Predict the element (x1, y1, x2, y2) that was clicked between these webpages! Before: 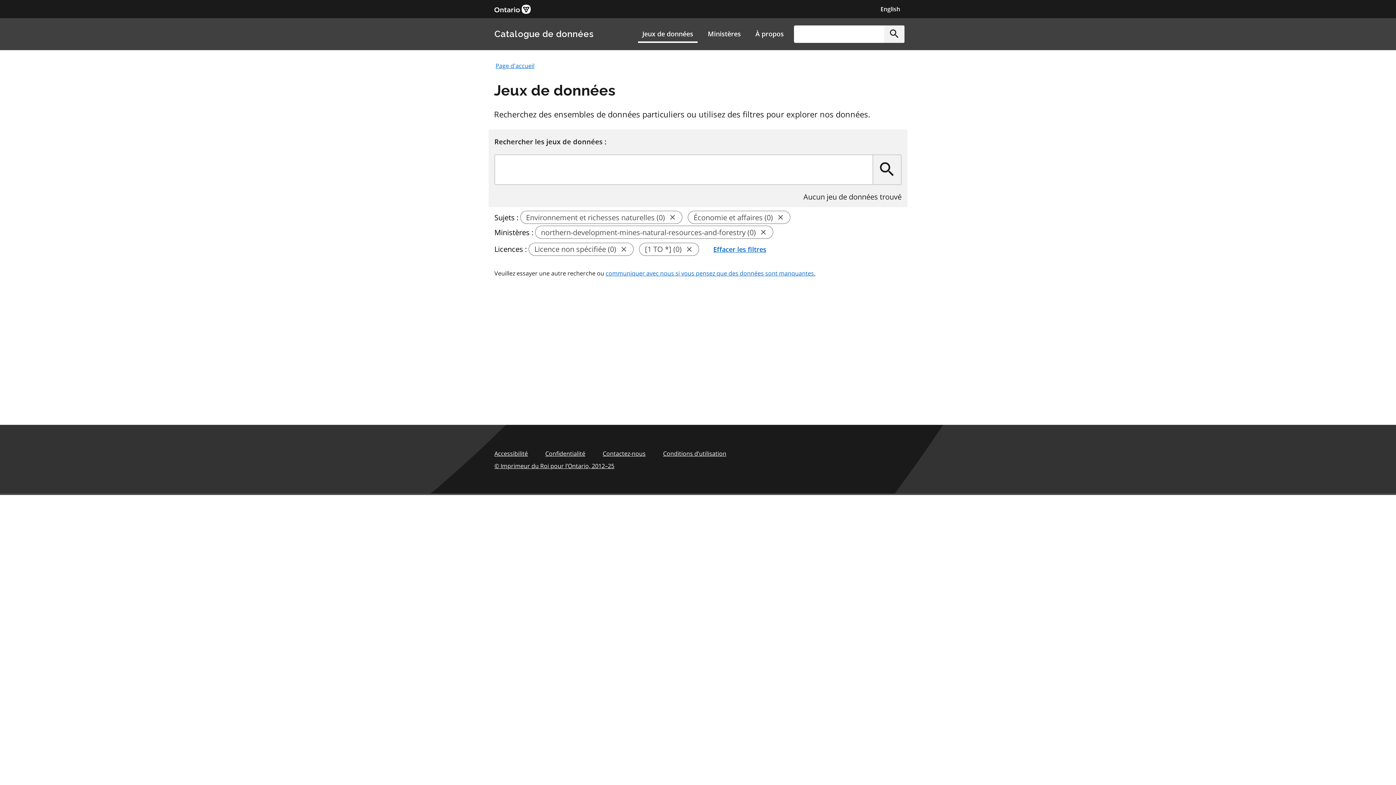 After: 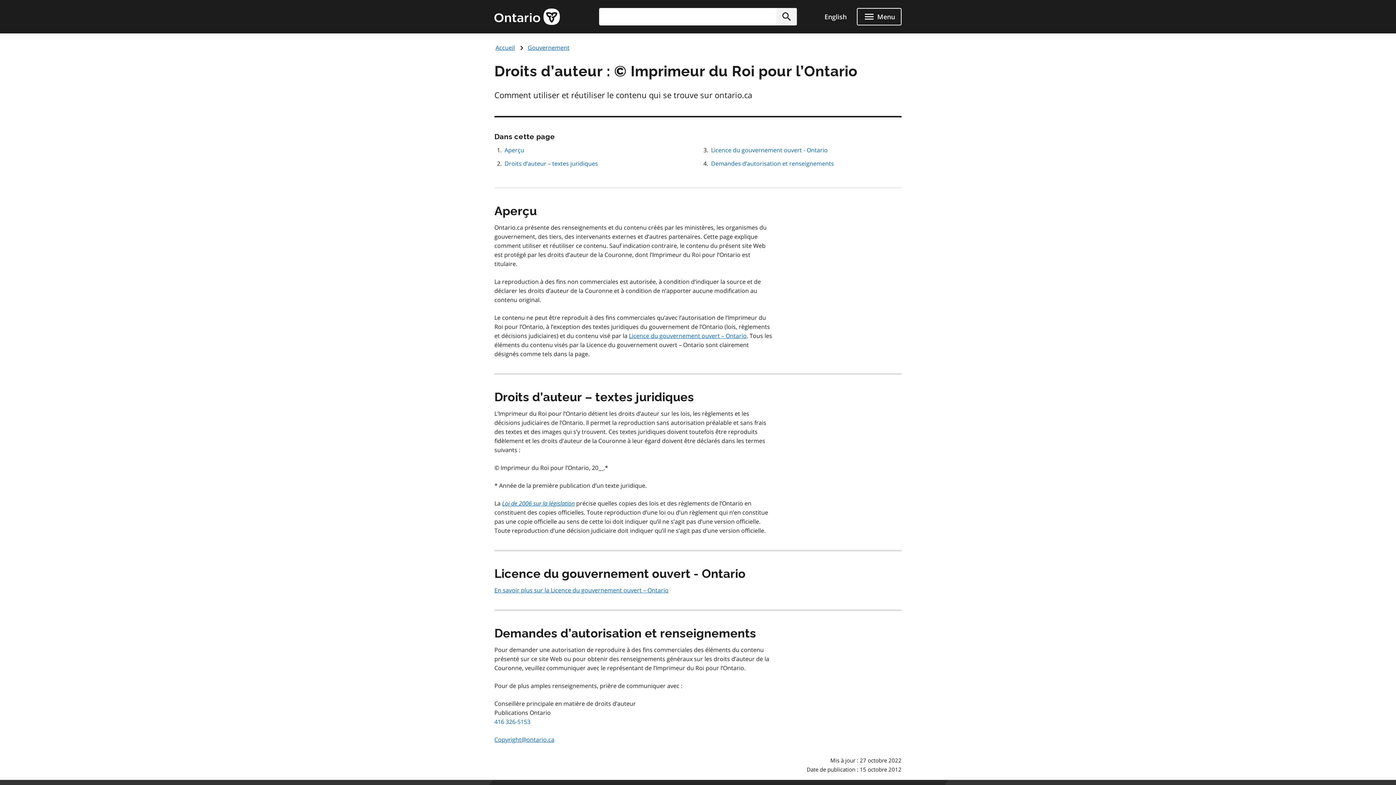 Action: bbox: (494, 462, 614, 470) label: © Imprimeur du Roi pour l’Ontario, 2012–25